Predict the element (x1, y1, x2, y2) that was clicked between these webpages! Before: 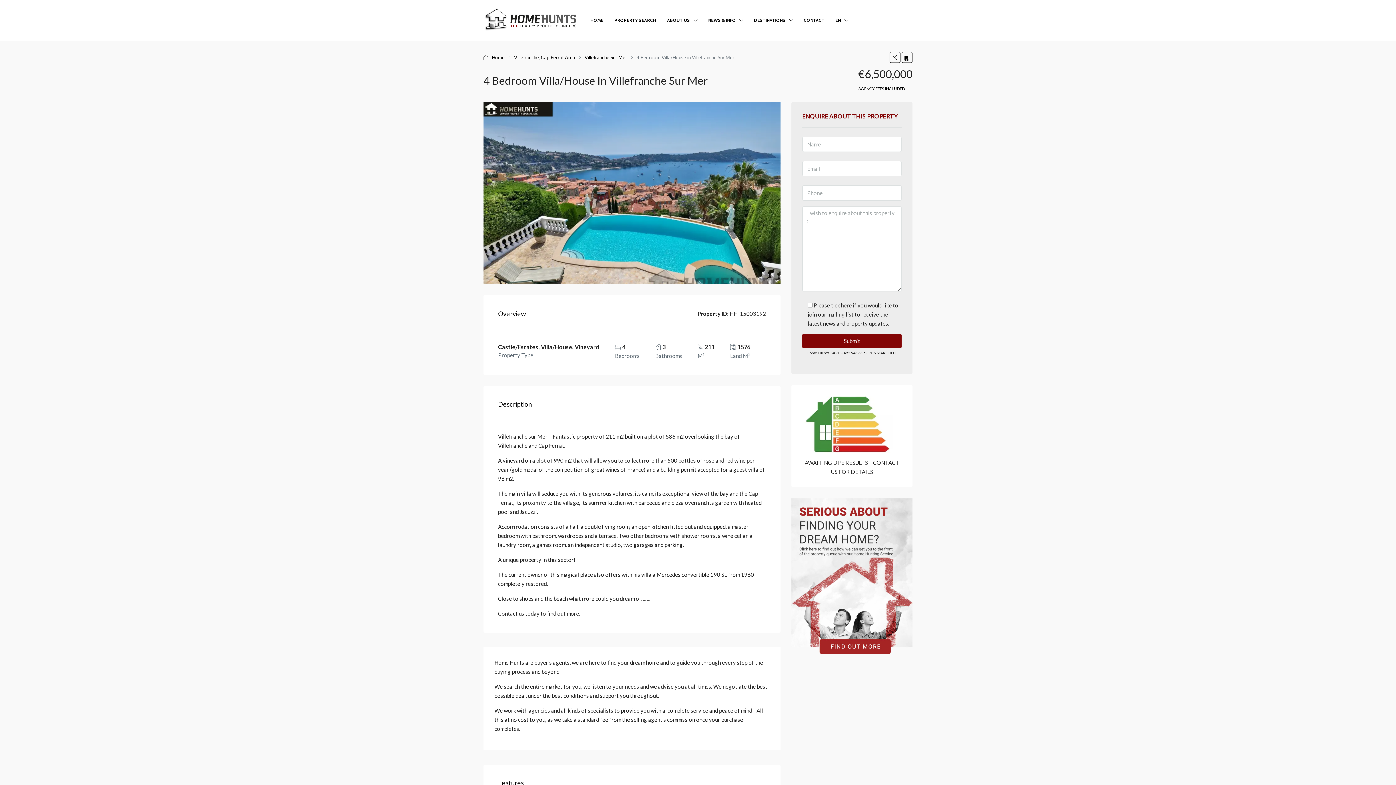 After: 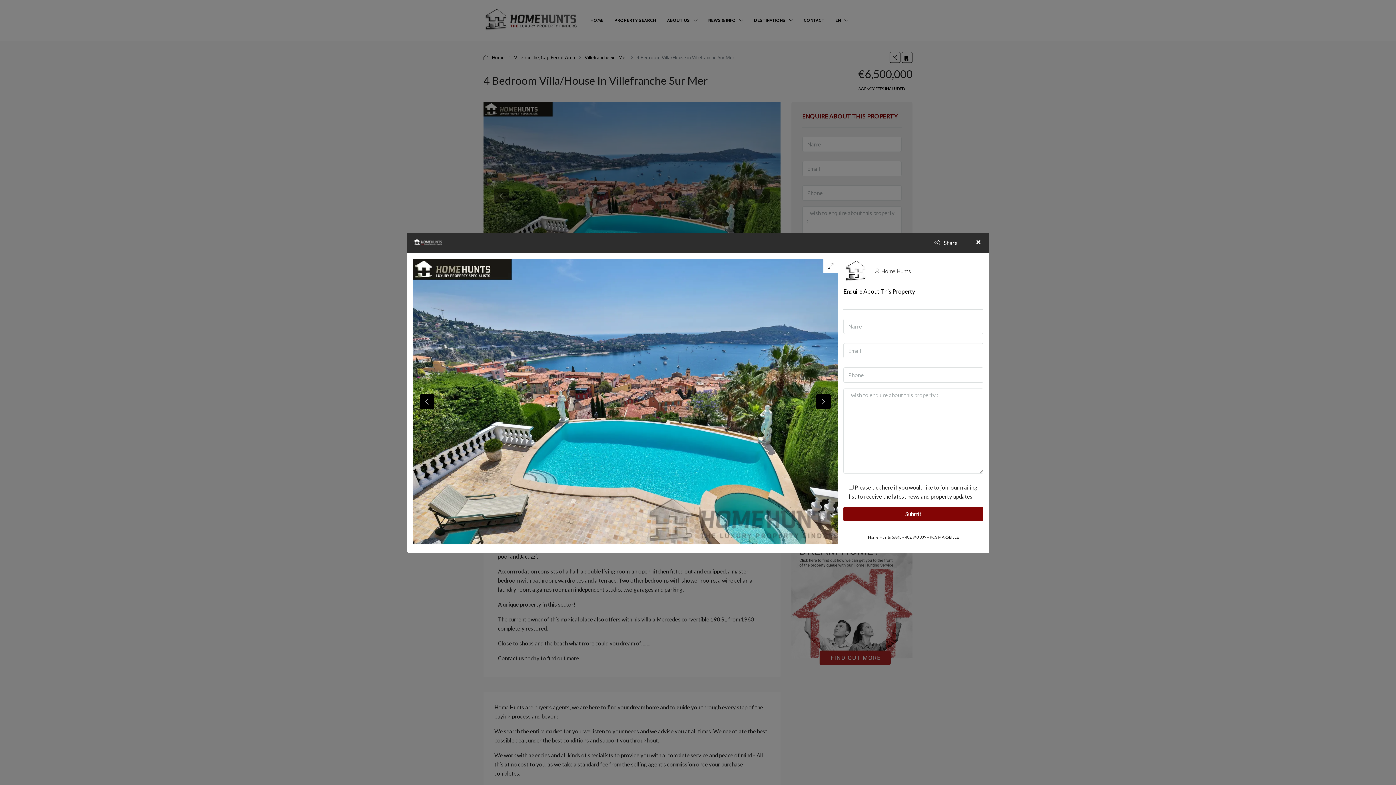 Action: bbox: (483, 197, 780, 204)